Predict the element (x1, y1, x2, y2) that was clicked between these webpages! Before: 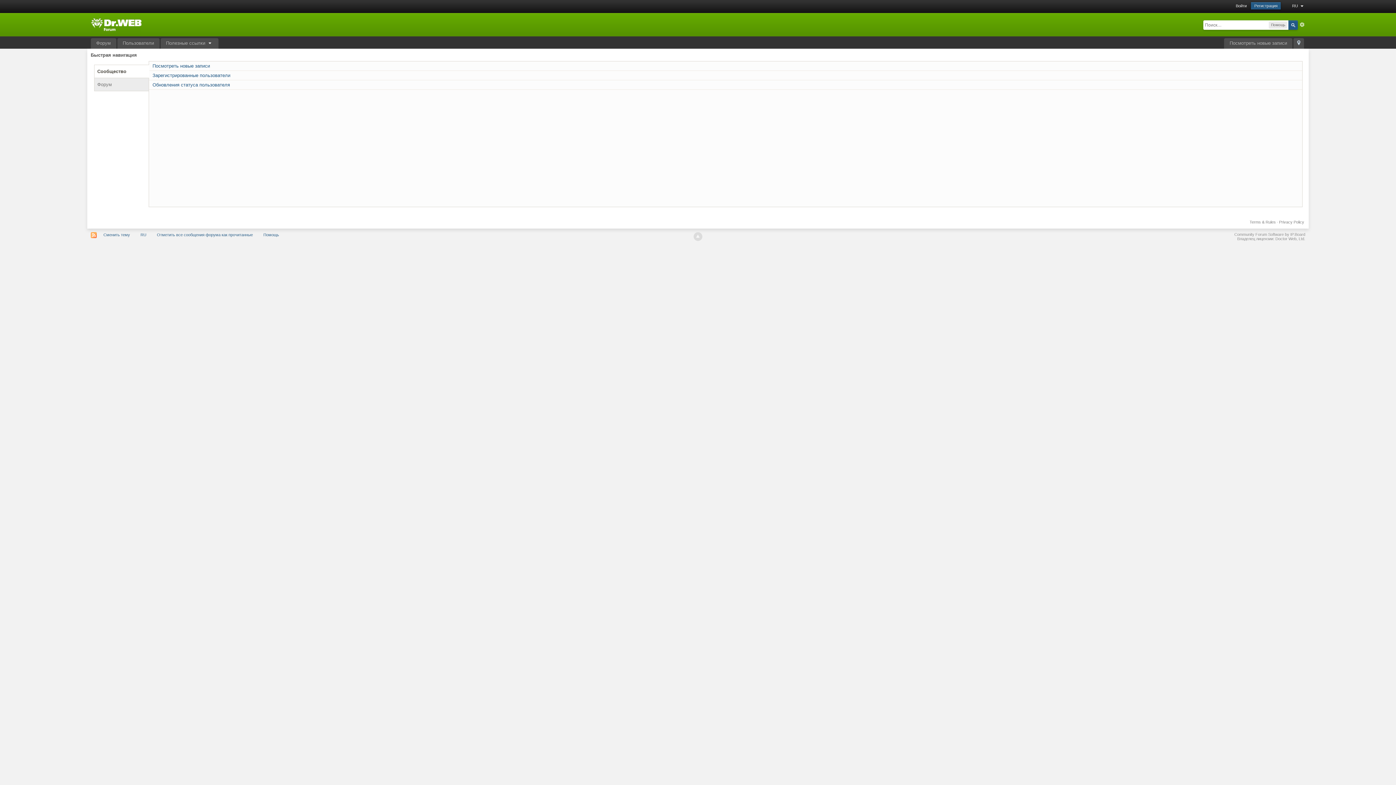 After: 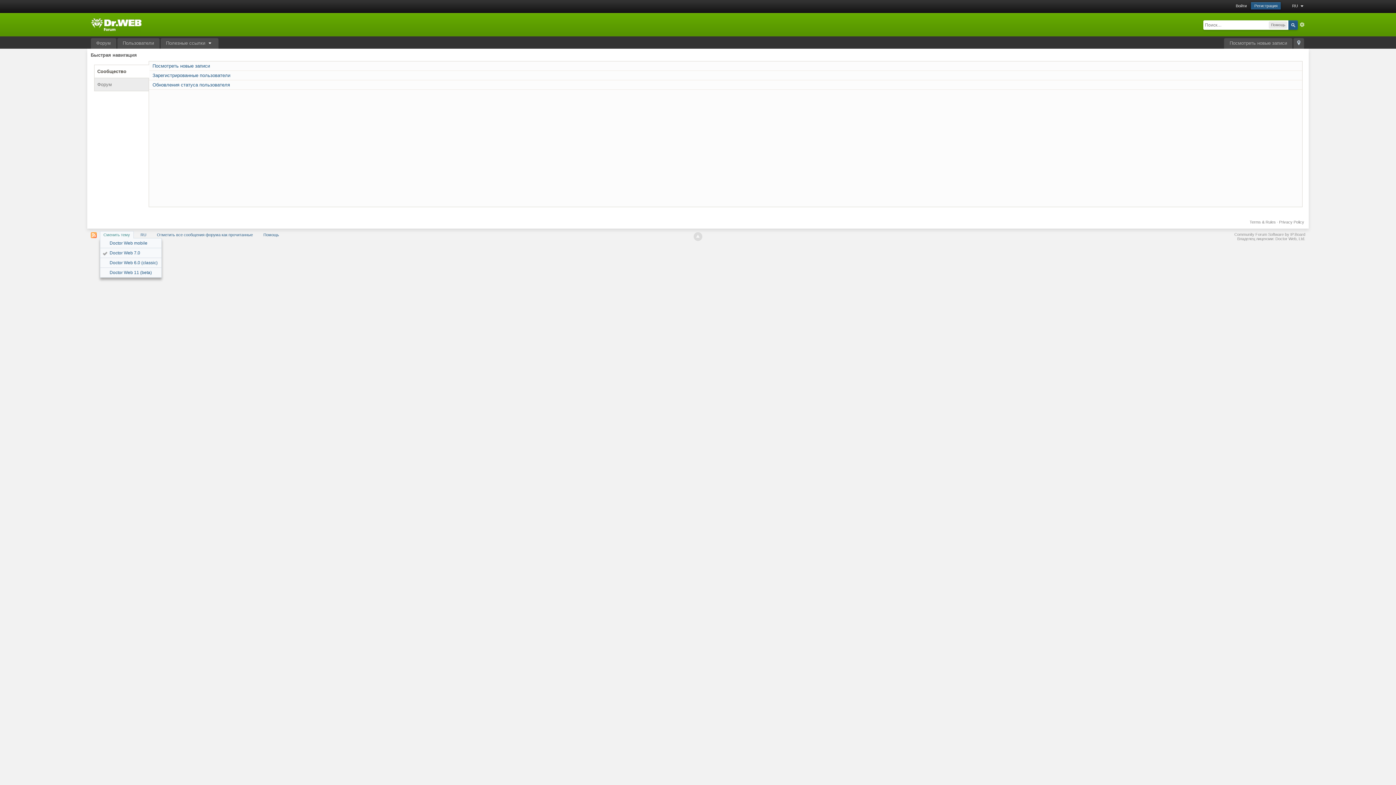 Action: label: Сменить тему bbox: (99, 231, 133, 238)